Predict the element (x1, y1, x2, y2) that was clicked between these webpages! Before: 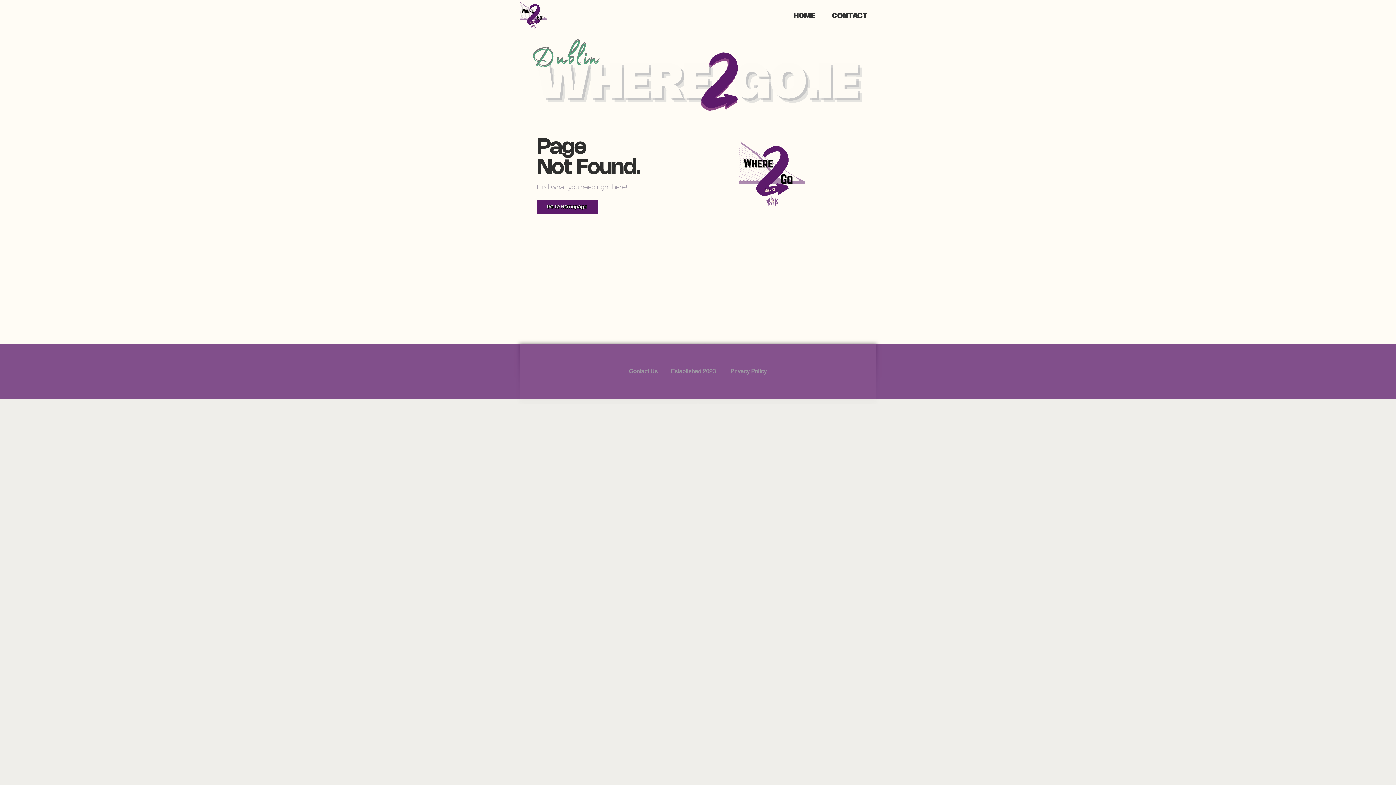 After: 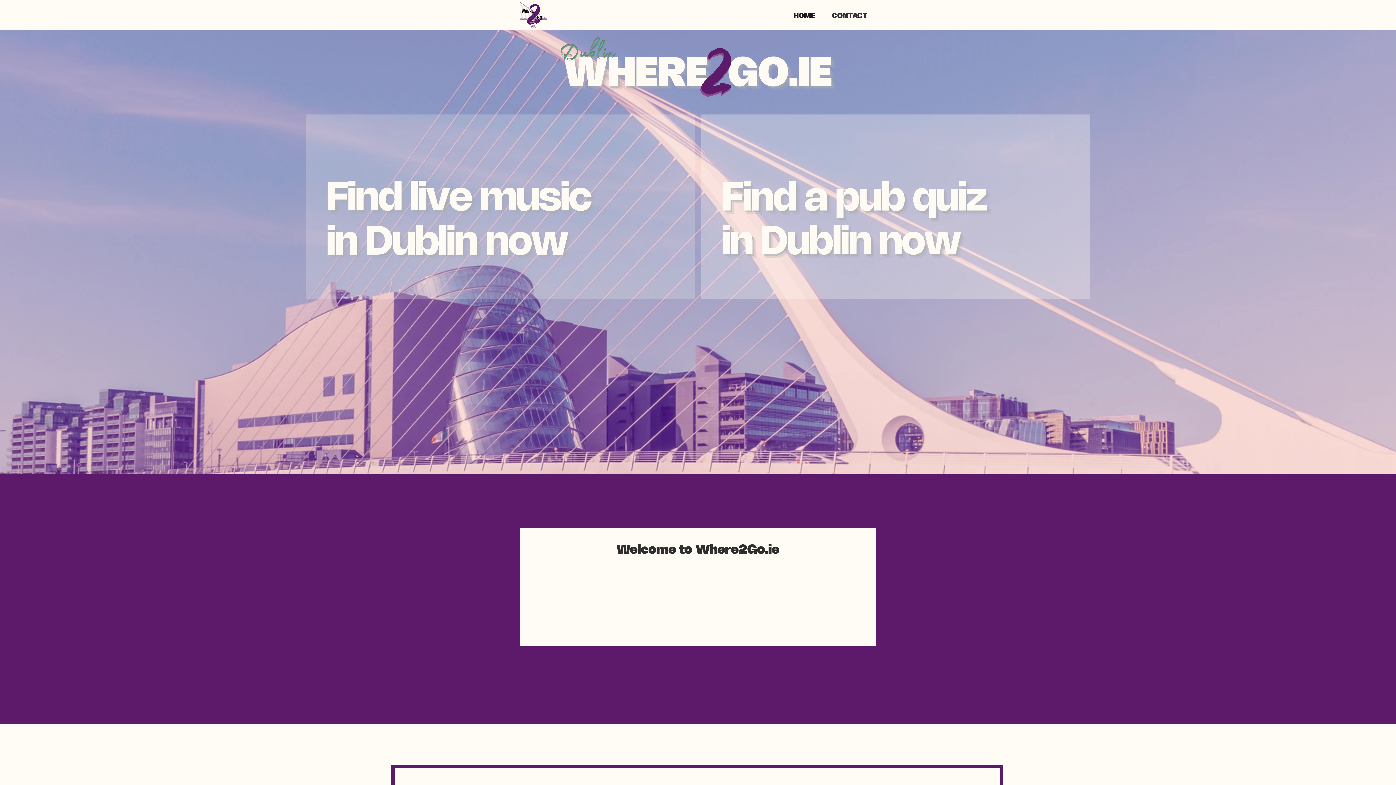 Action: bbox: (537, 200, 598, 214) label: Go to Homepage